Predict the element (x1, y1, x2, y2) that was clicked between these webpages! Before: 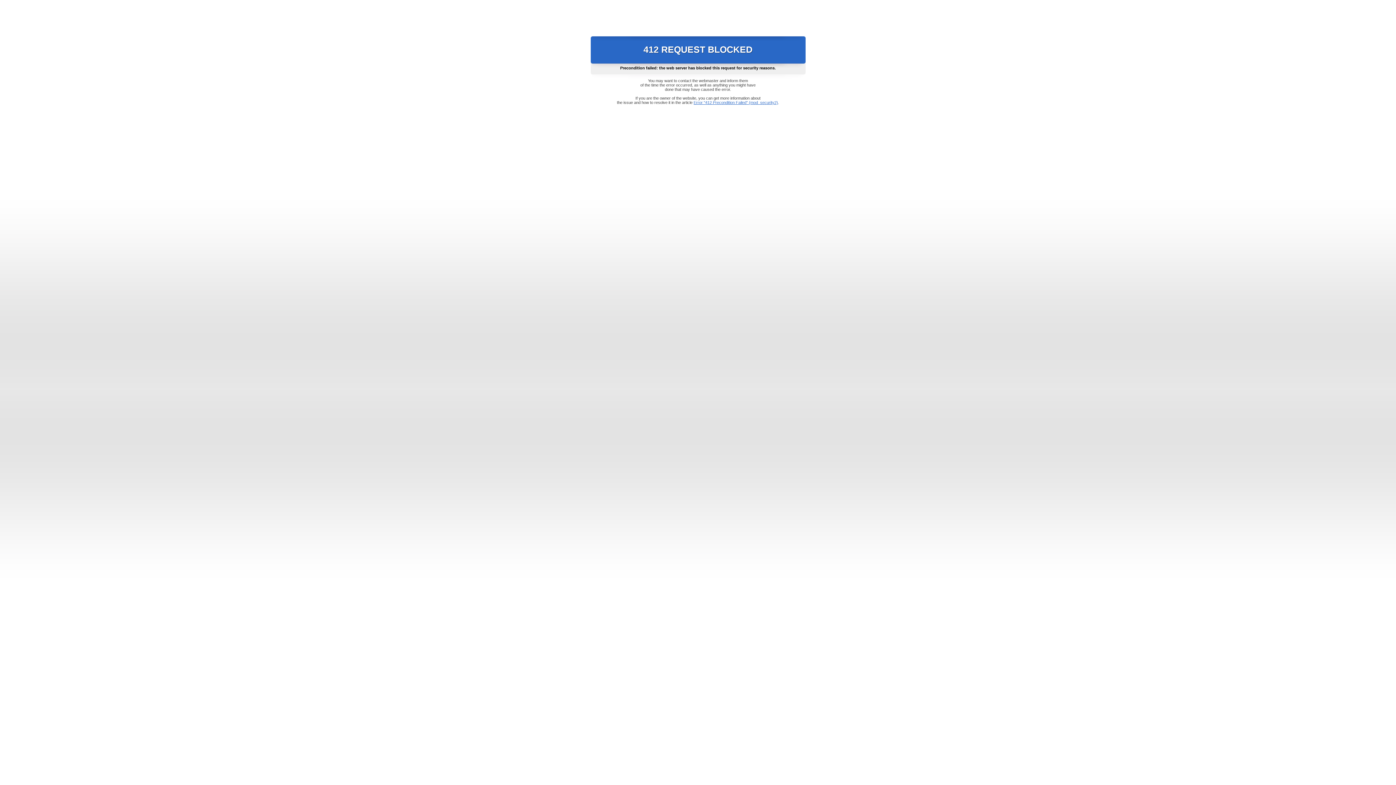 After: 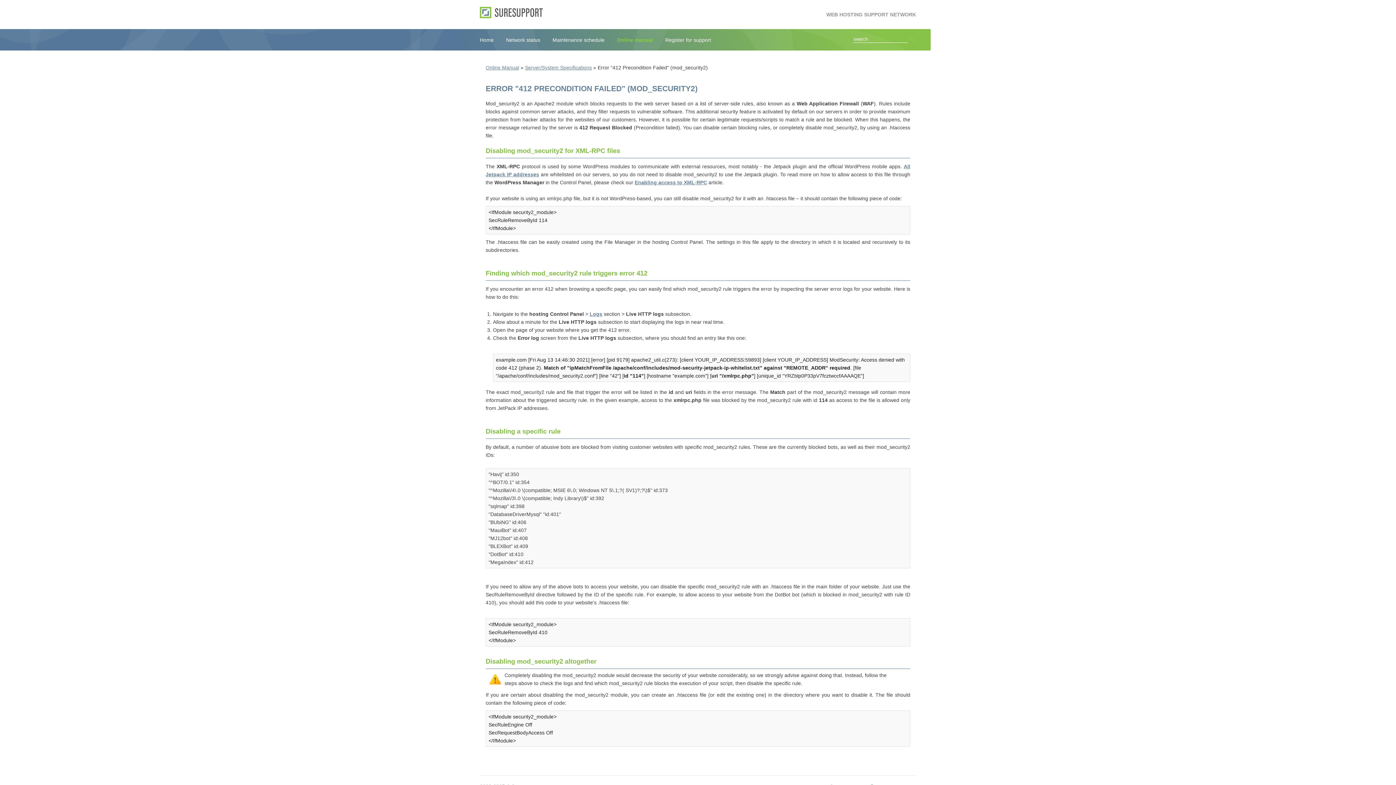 Action: label: Error "412 Precondition Failed" (mod_security2) bbox: (693, 100, 778, 104)